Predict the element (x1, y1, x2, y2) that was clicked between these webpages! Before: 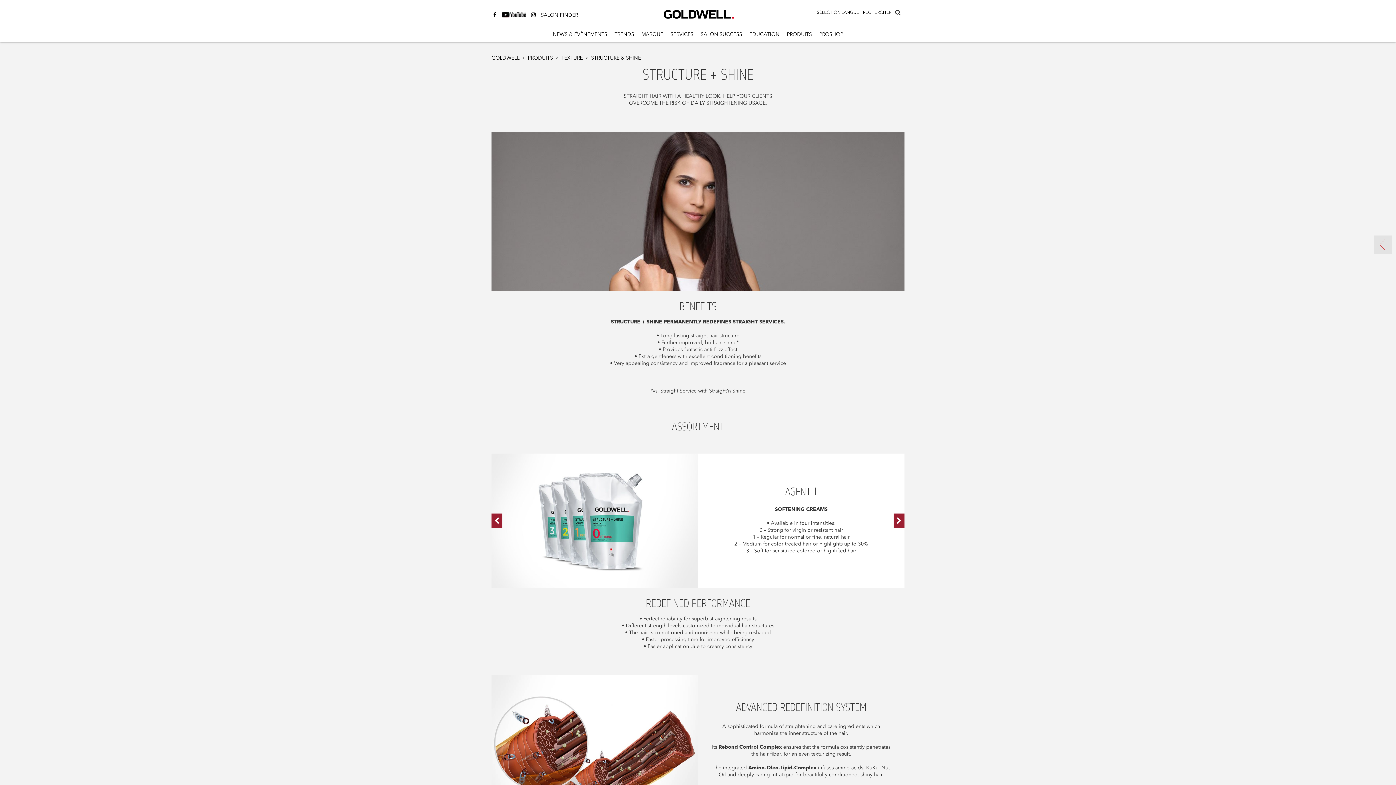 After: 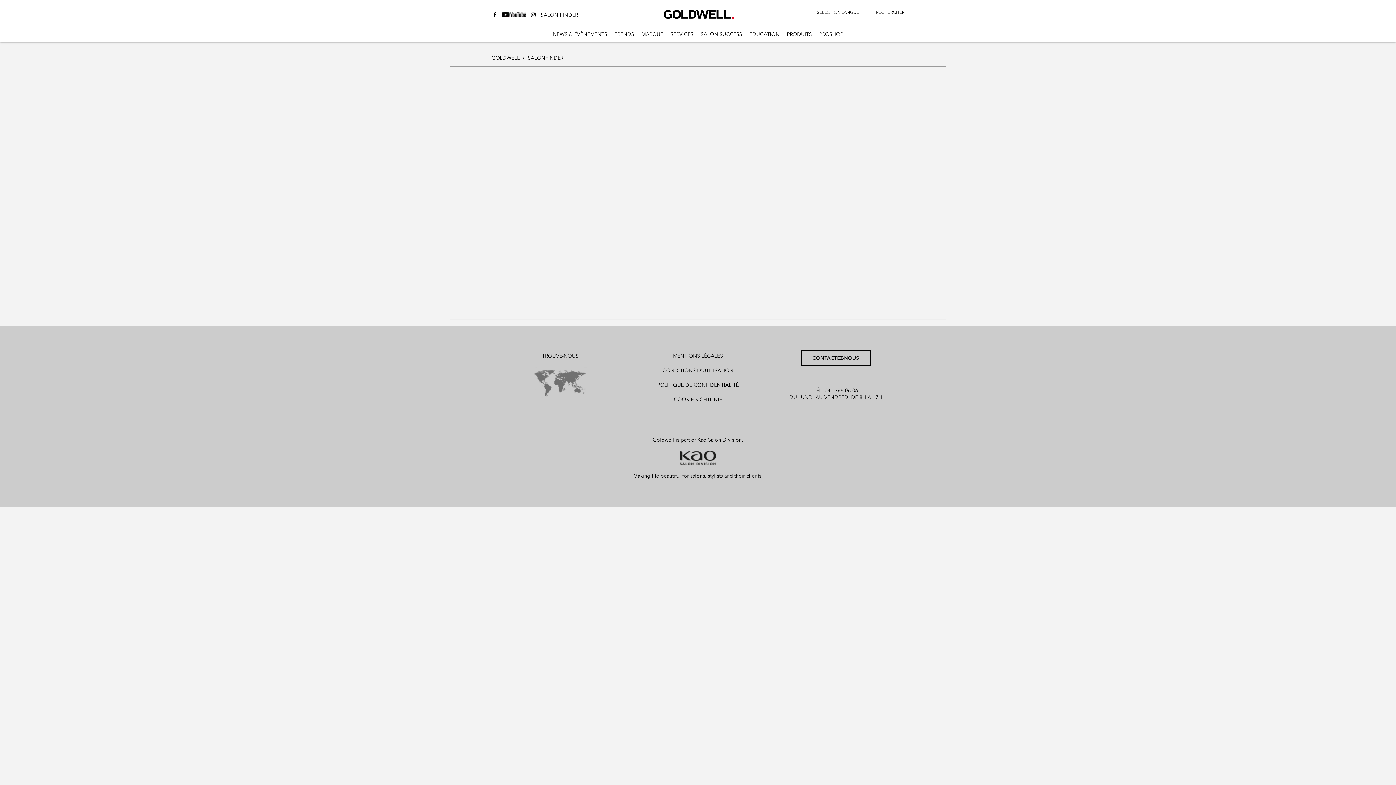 Action: bbox: (541, 11, 578, 18) label: SALON FINDER